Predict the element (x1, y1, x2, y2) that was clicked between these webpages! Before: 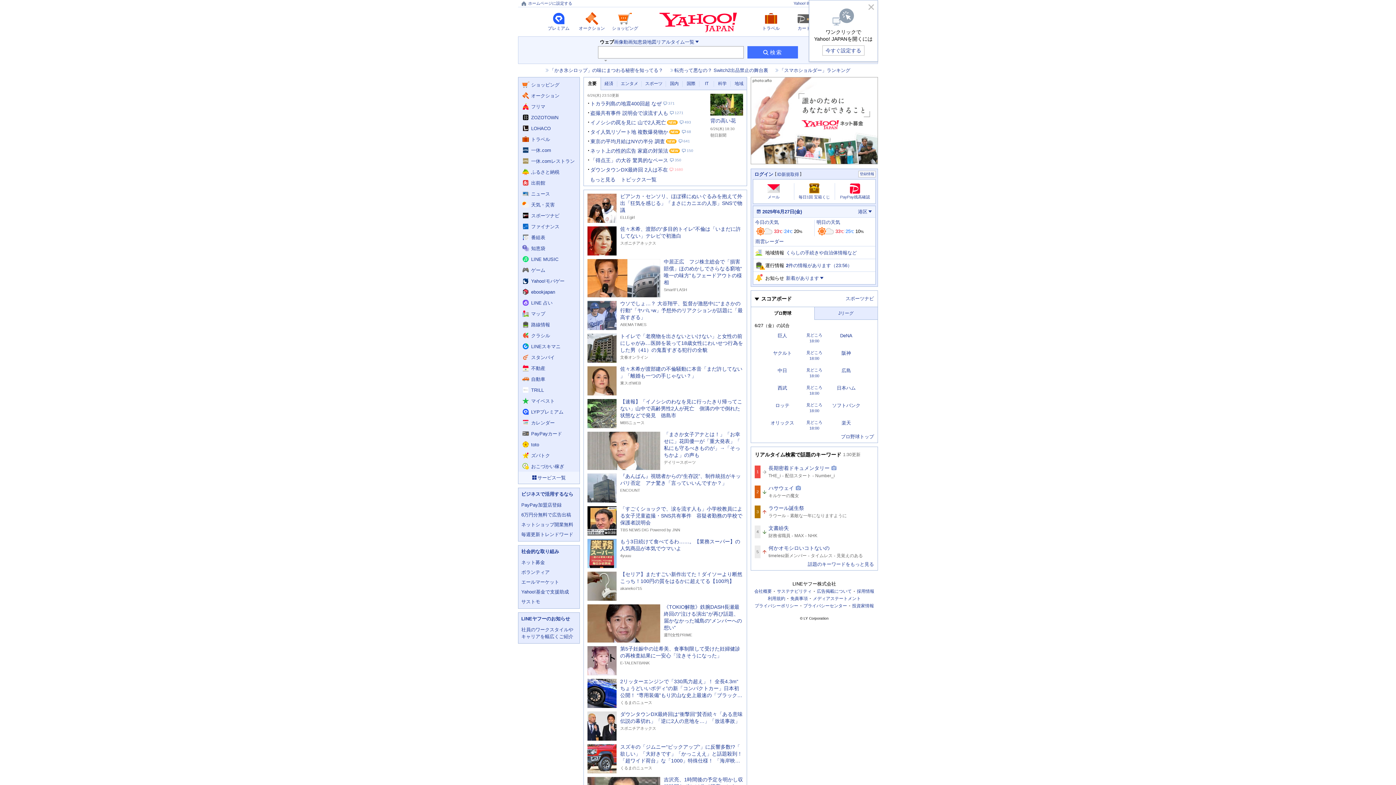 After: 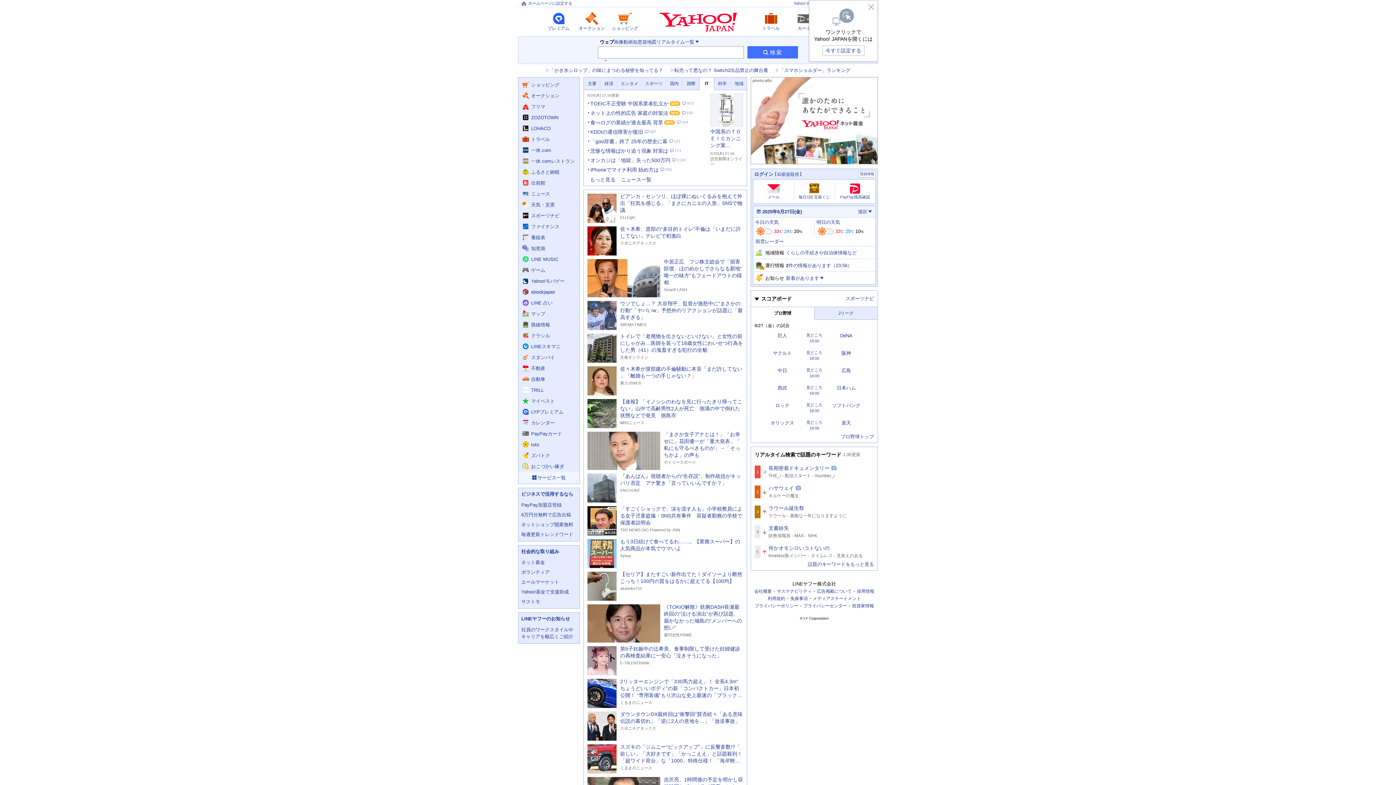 Action: label: IT bbox: (699, 77, 714, 90)